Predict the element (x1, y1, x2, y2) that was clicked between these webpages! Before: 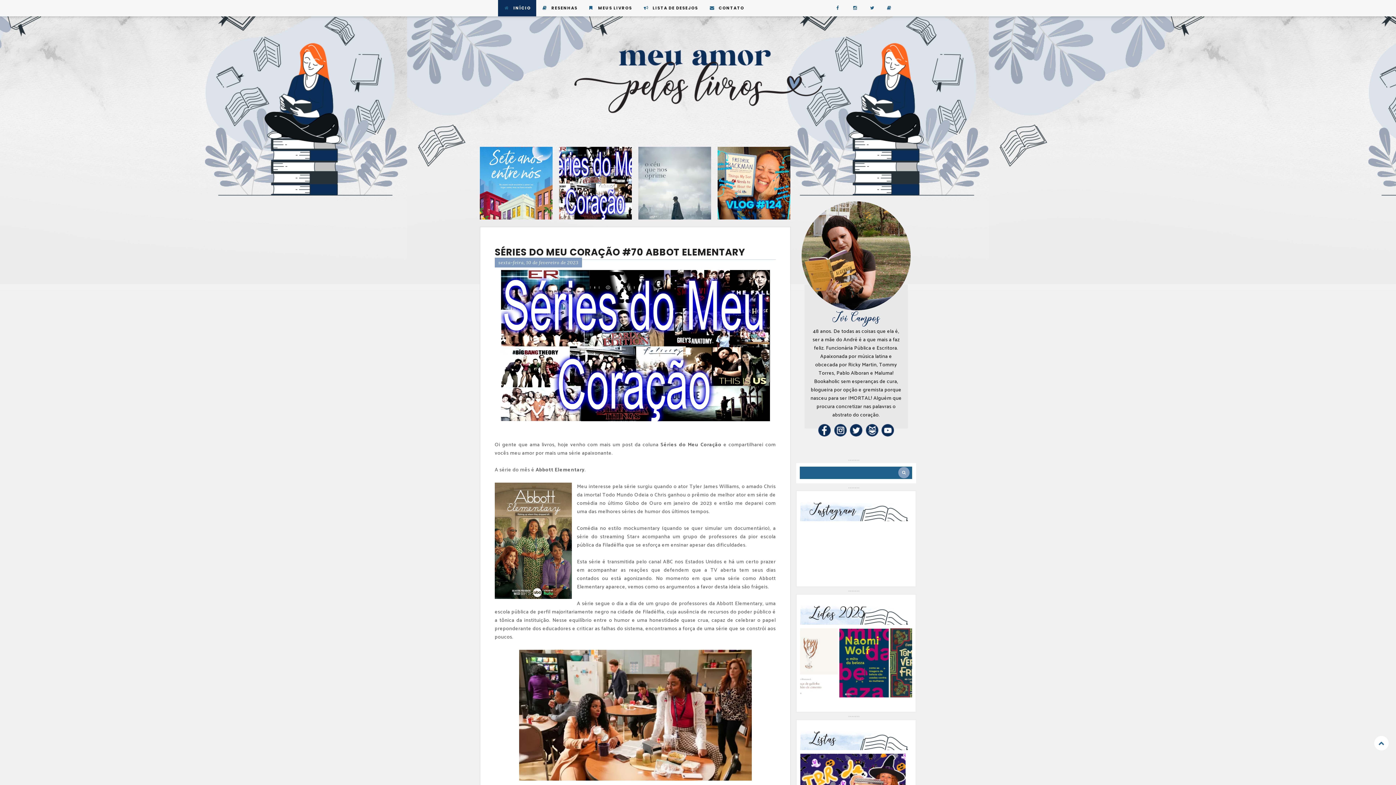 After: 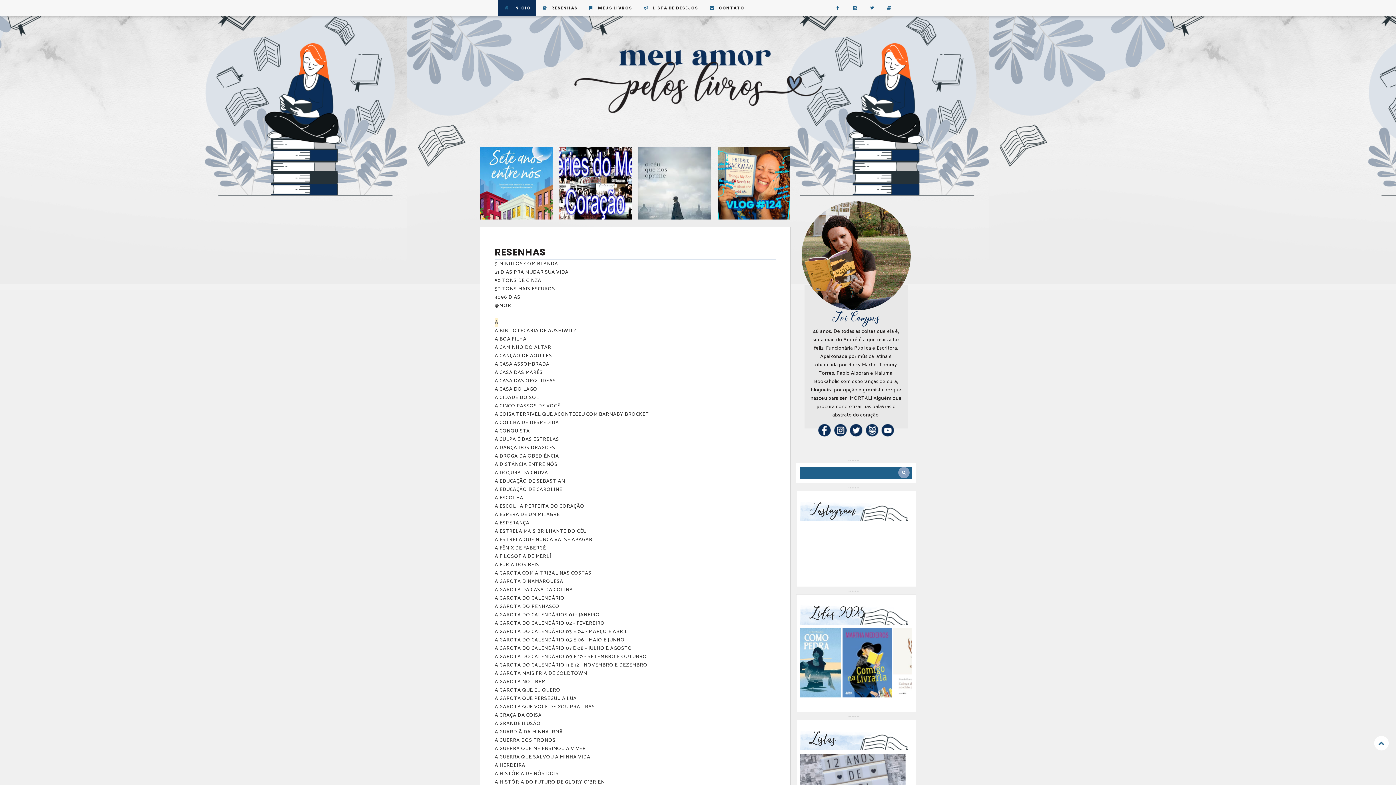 Action: label:  RESENHAS bbox: (536, 0, 582, 16)